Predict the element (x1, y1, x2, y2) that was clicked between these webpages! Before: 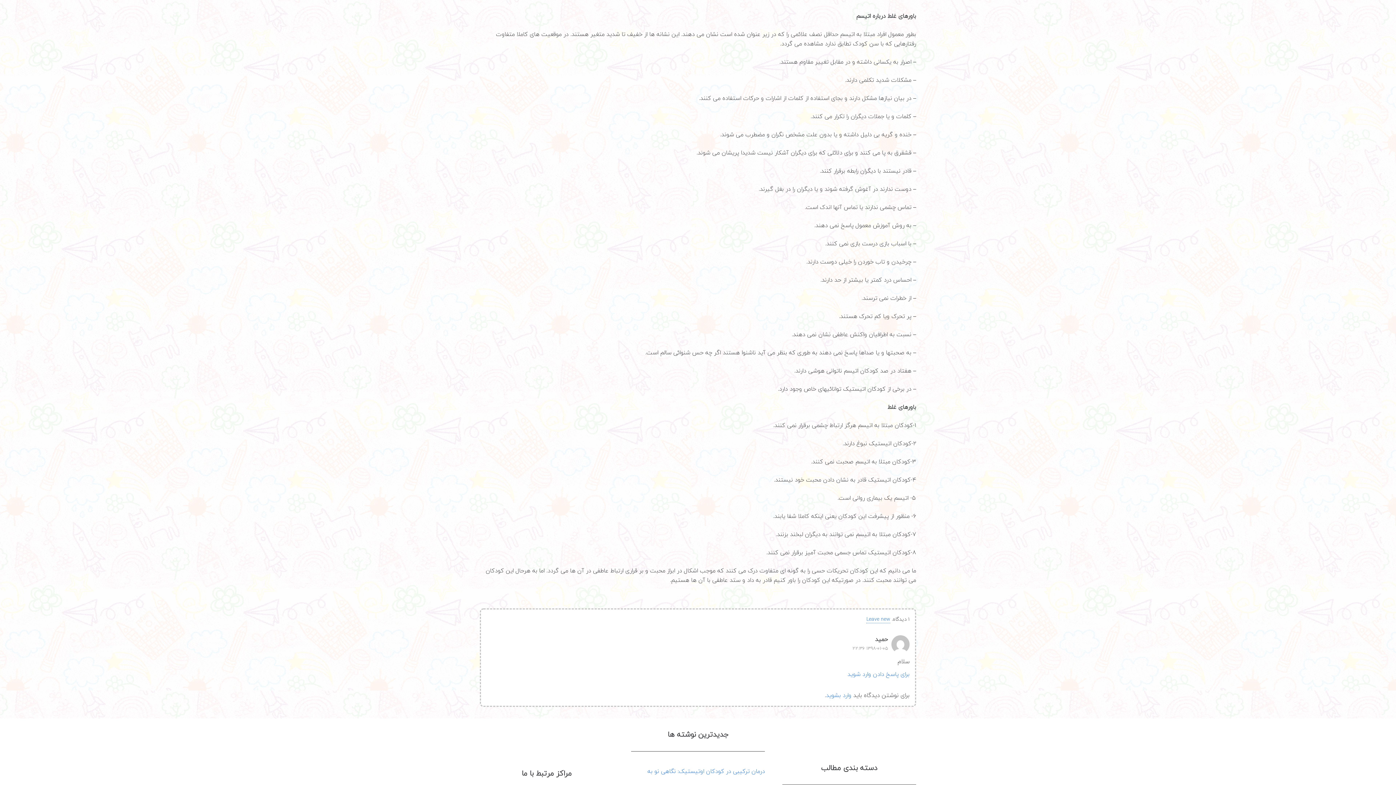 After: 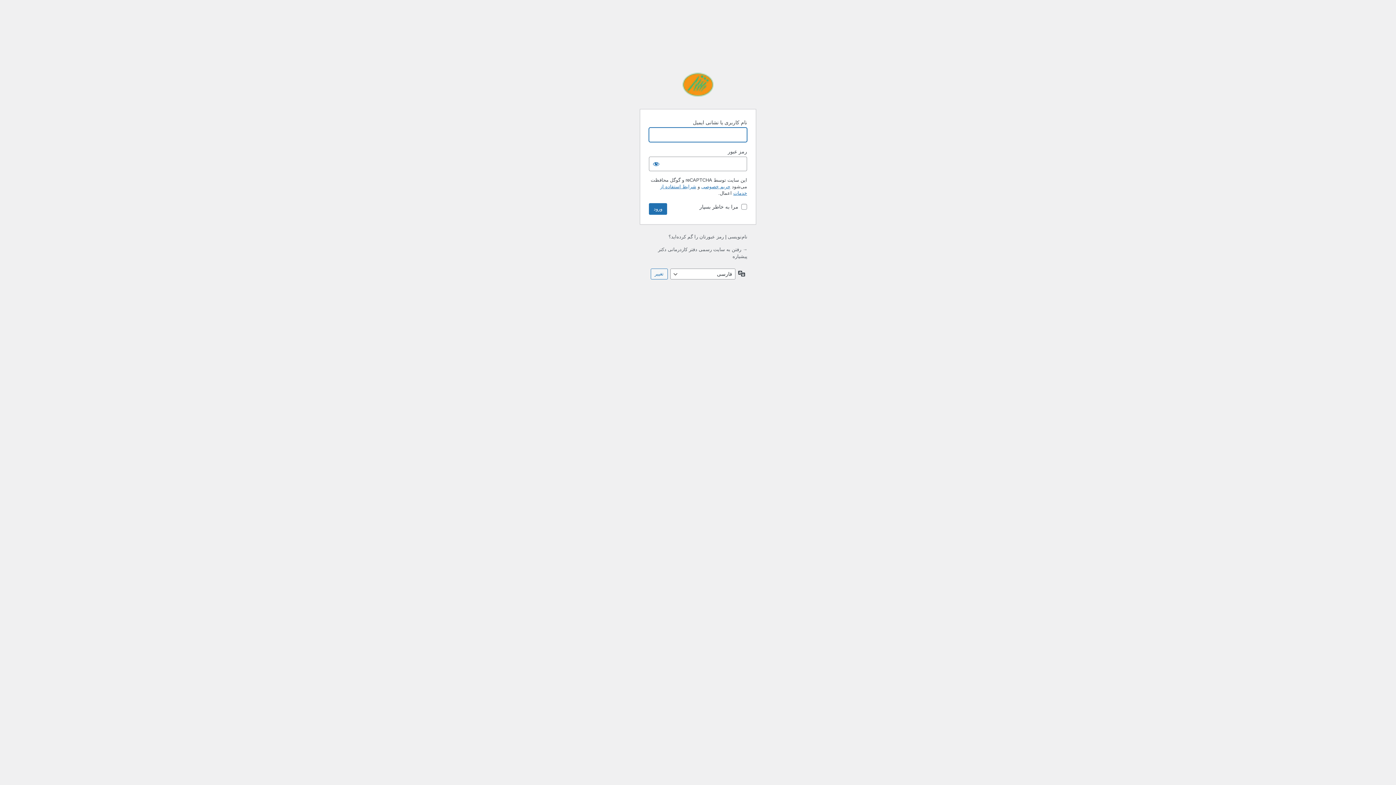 Action: label: برای پاسخ دادن وارد شوید bbox: (847, 670, 909, 678)